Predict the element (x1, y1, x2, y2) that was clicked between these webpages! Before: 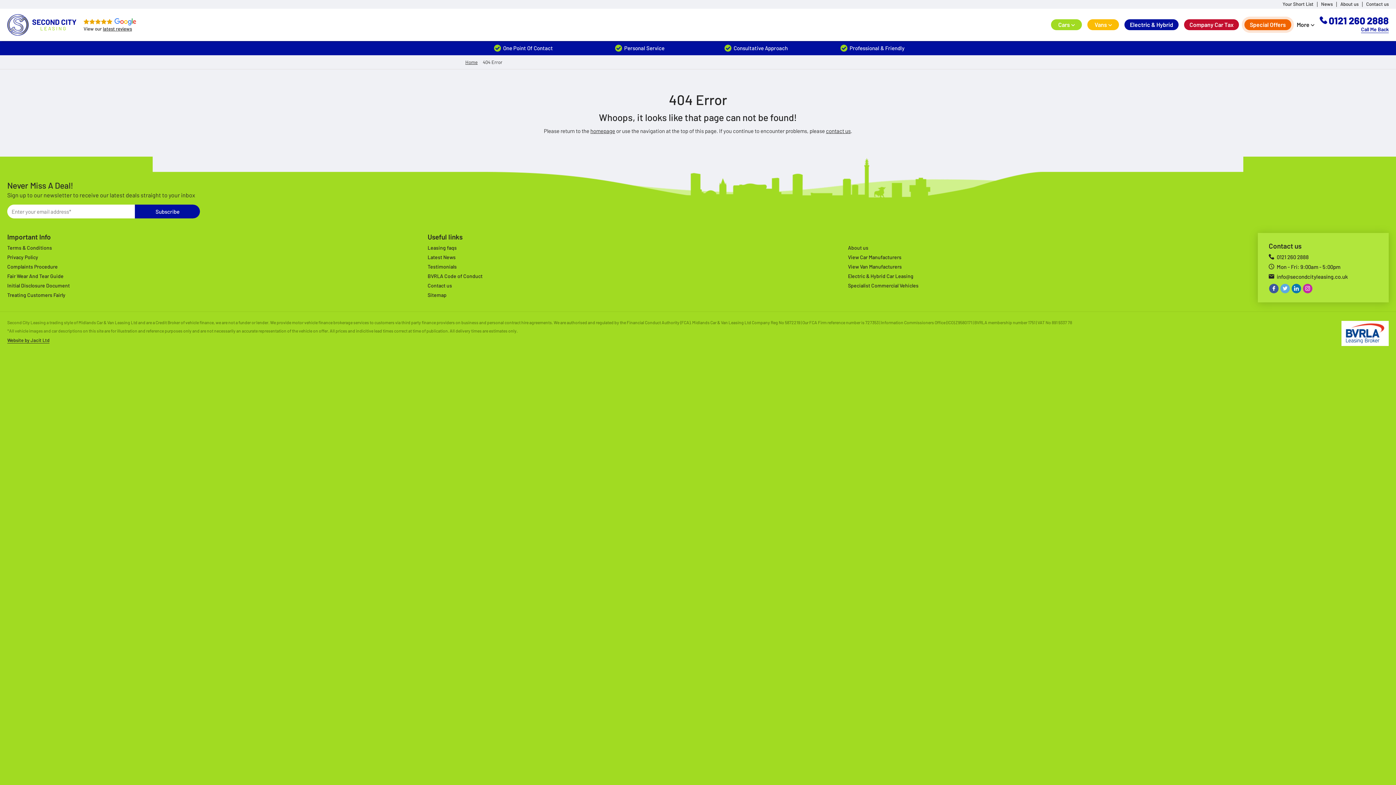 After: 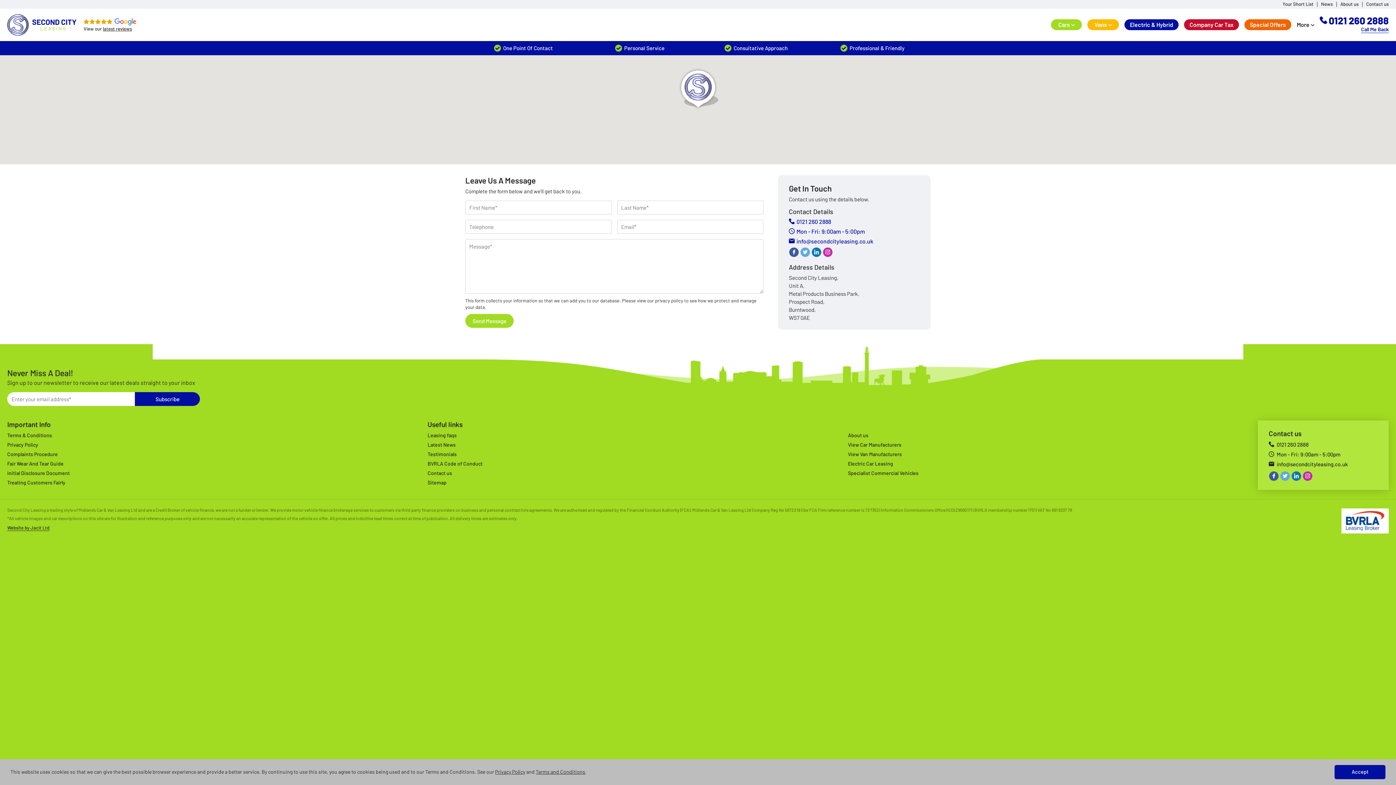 Action: label: contact us bbox: (826, 127, 850, 134)